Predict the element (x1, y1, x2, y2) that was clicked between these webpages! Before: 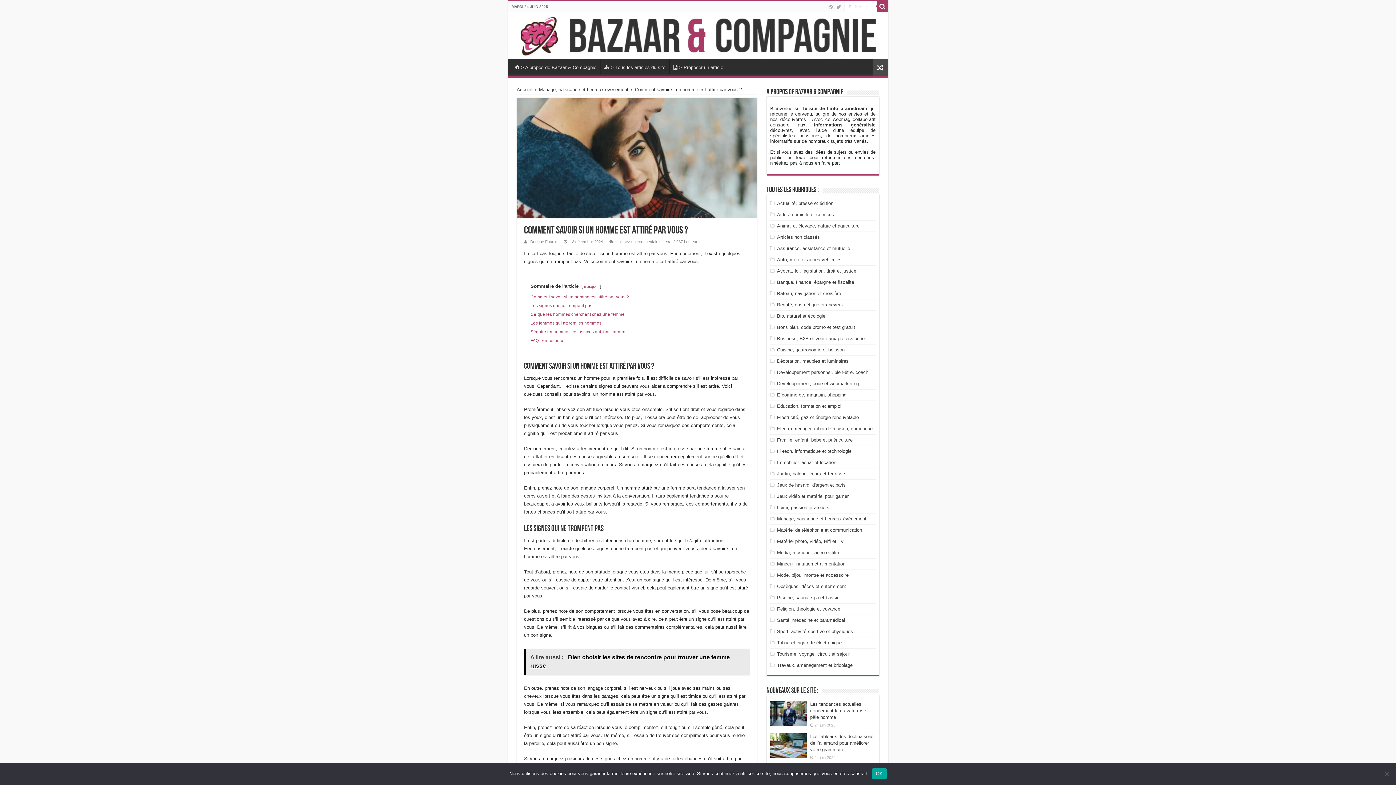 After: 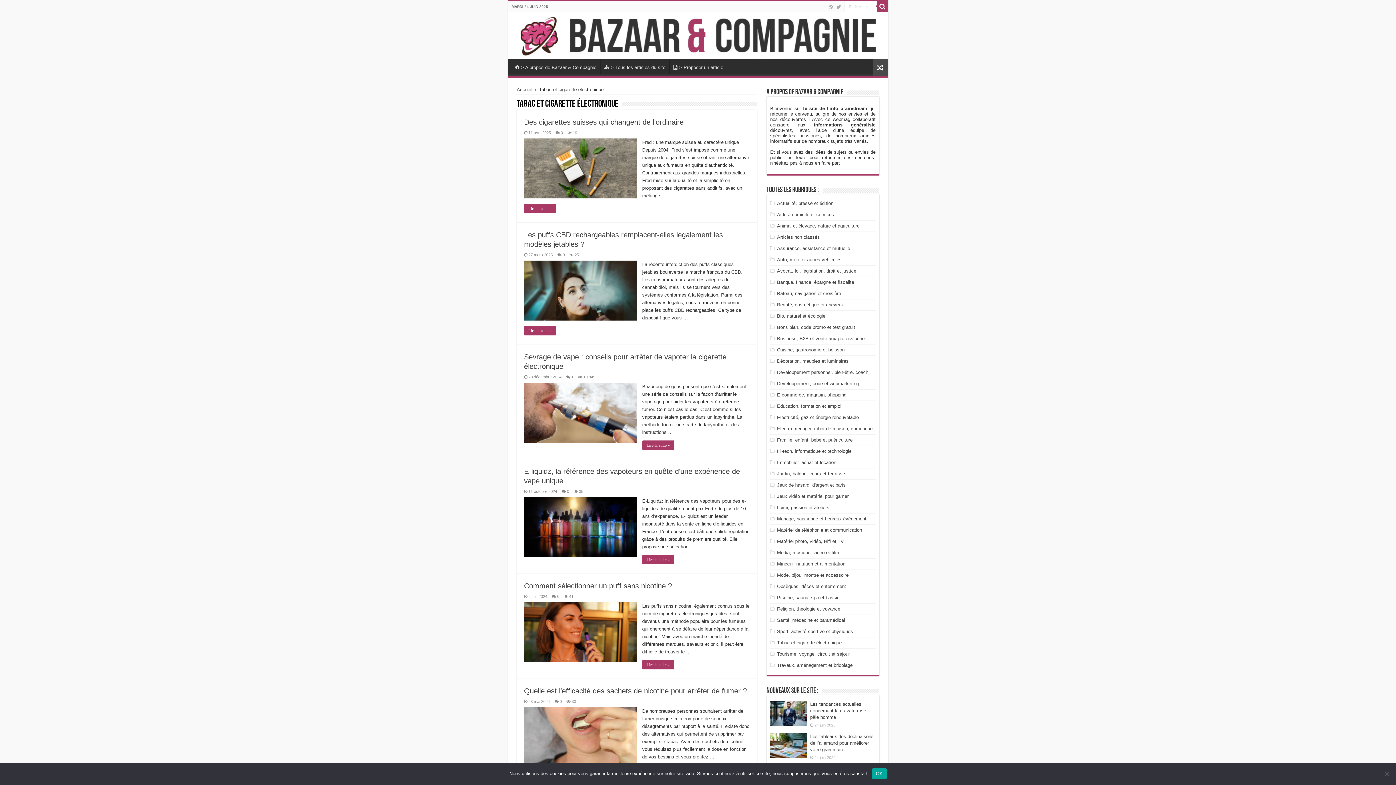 Action: label: Tabac et cigarette électronique bbox: (777, 640, 841, 645)